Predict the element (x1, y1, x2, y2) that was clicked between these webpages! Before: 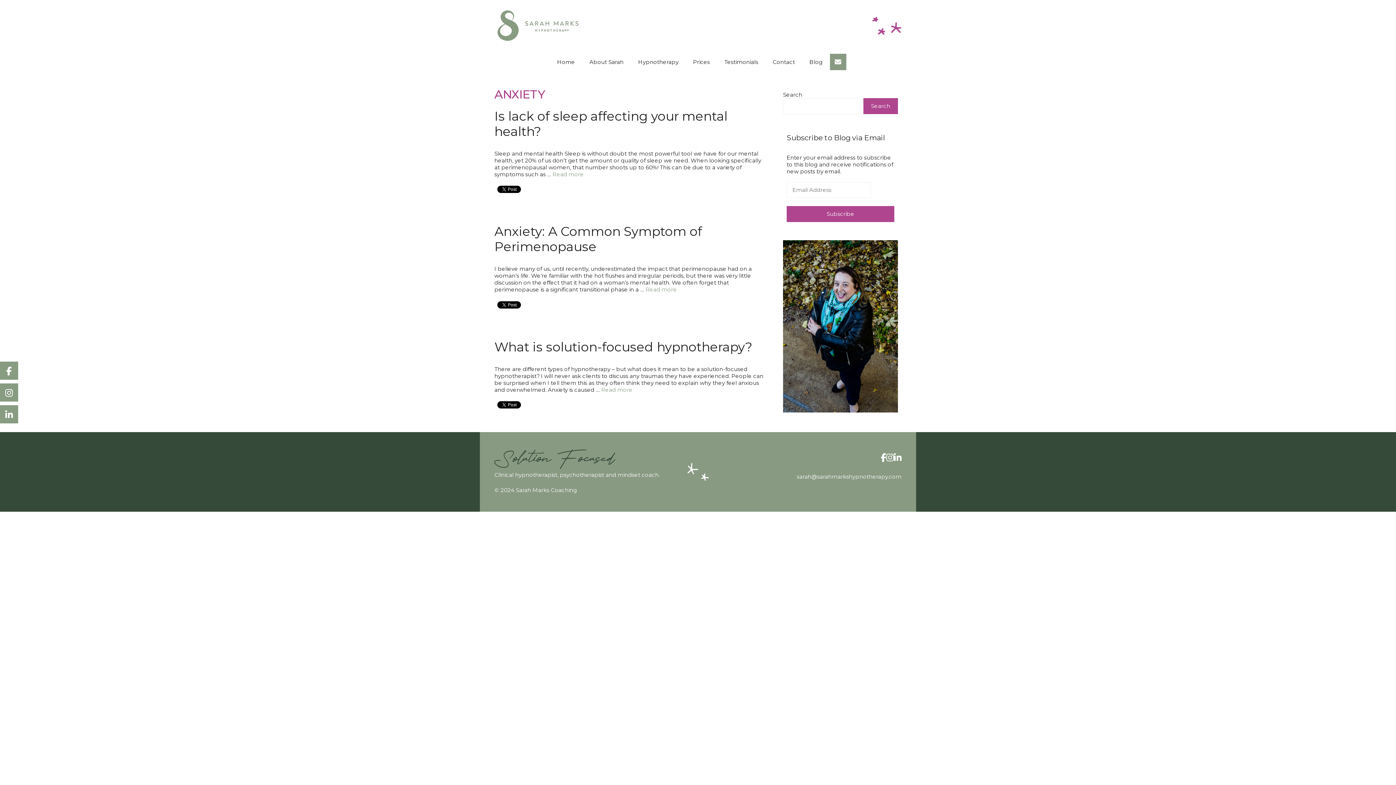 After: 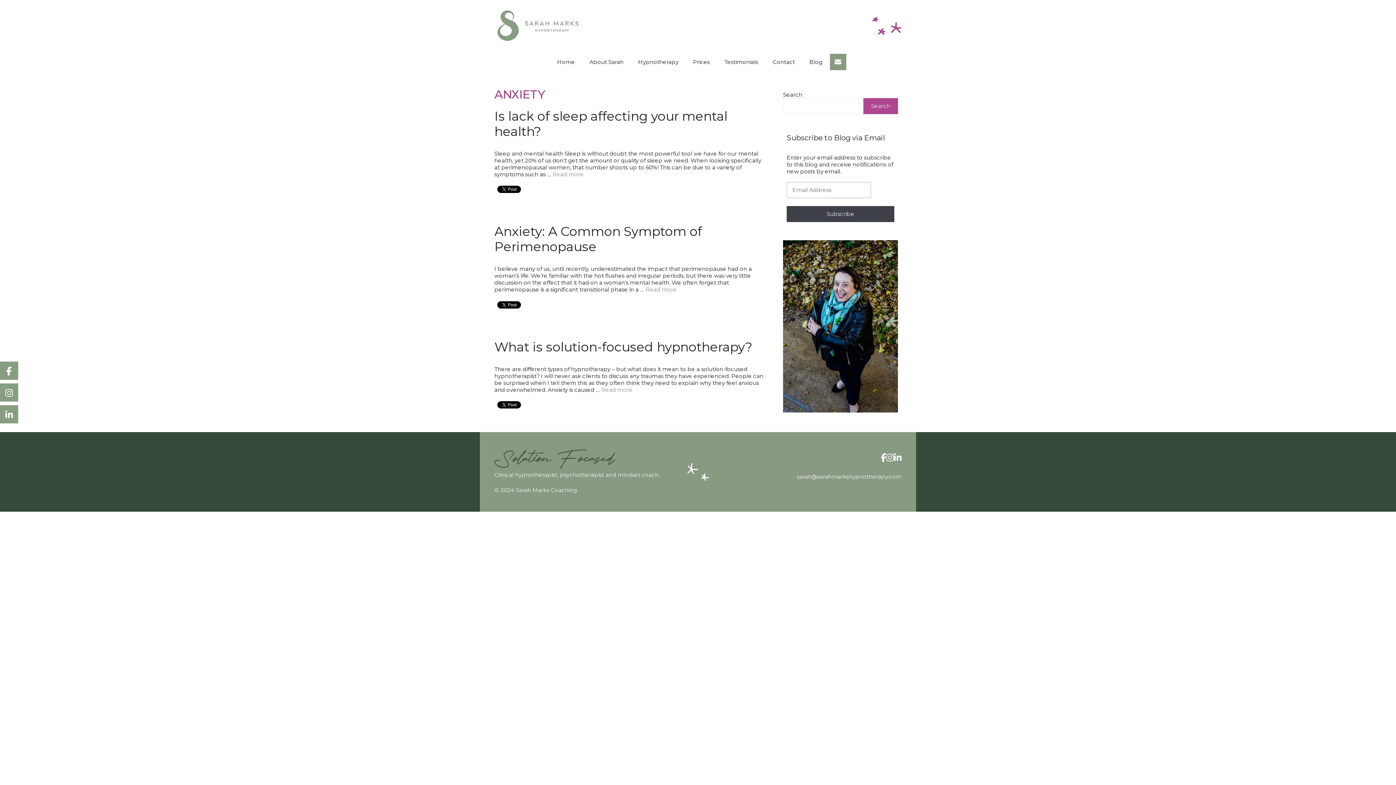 Action: bbox: (786, 206, 894, 222) label: Subscribe